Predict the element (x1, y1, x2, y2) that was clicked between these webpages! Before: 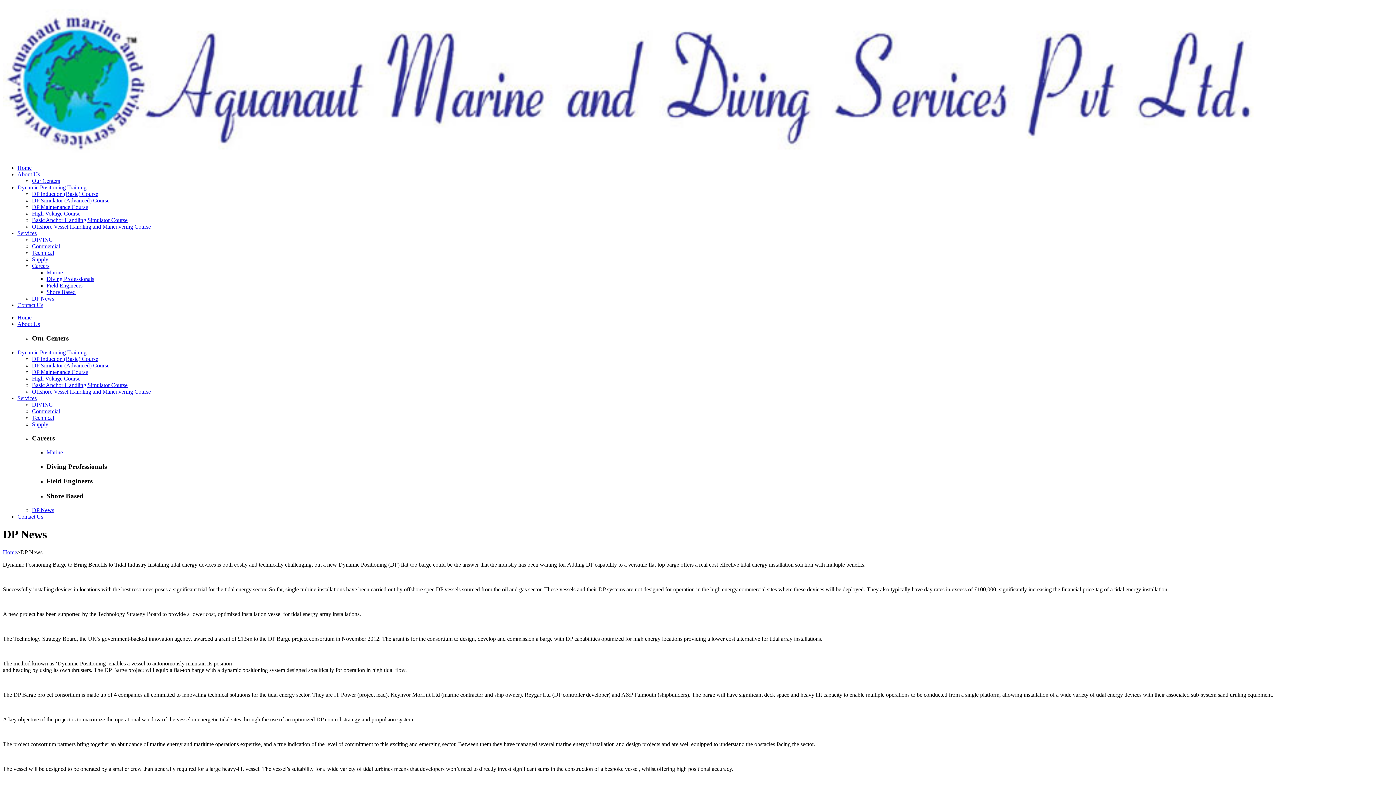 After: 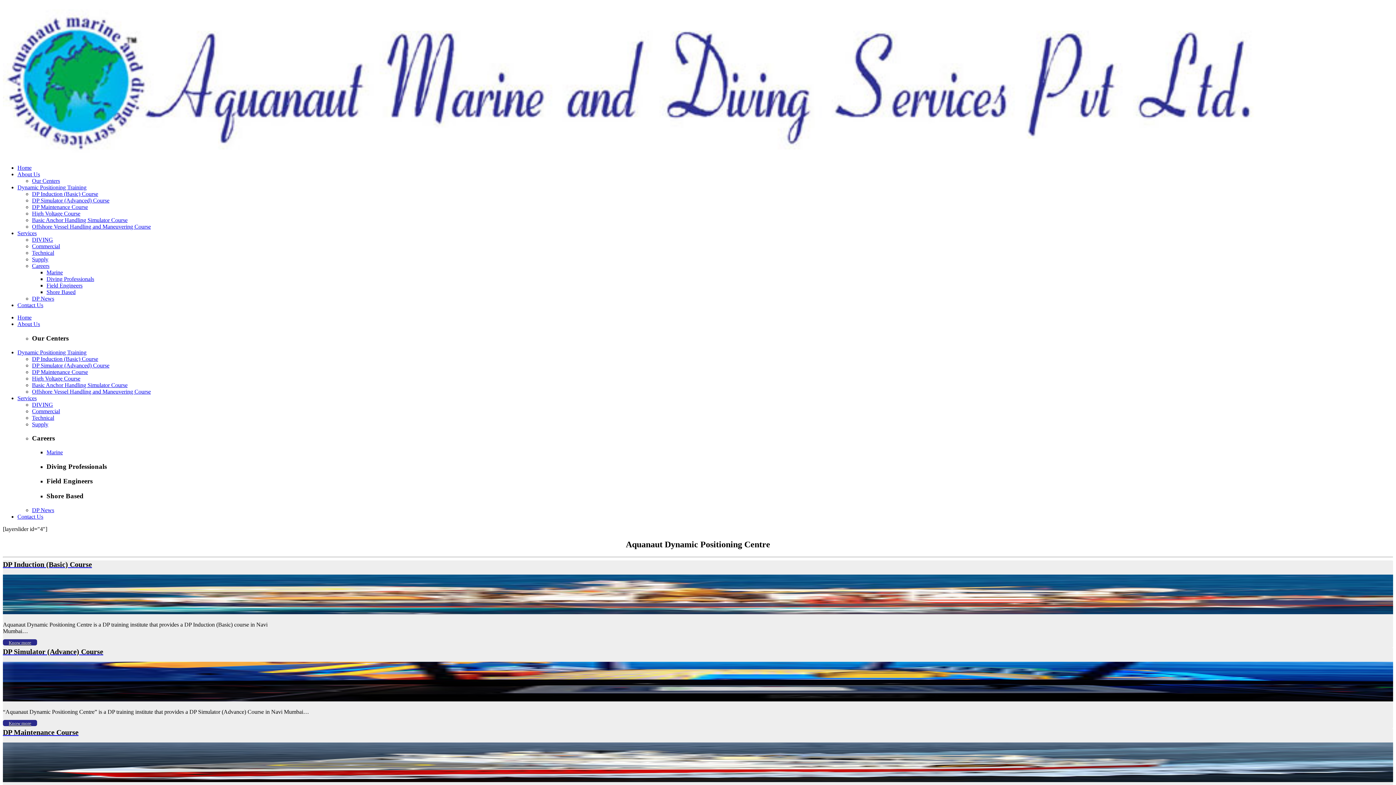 Action: label: Home bbox: (2, 549, 17, 555)